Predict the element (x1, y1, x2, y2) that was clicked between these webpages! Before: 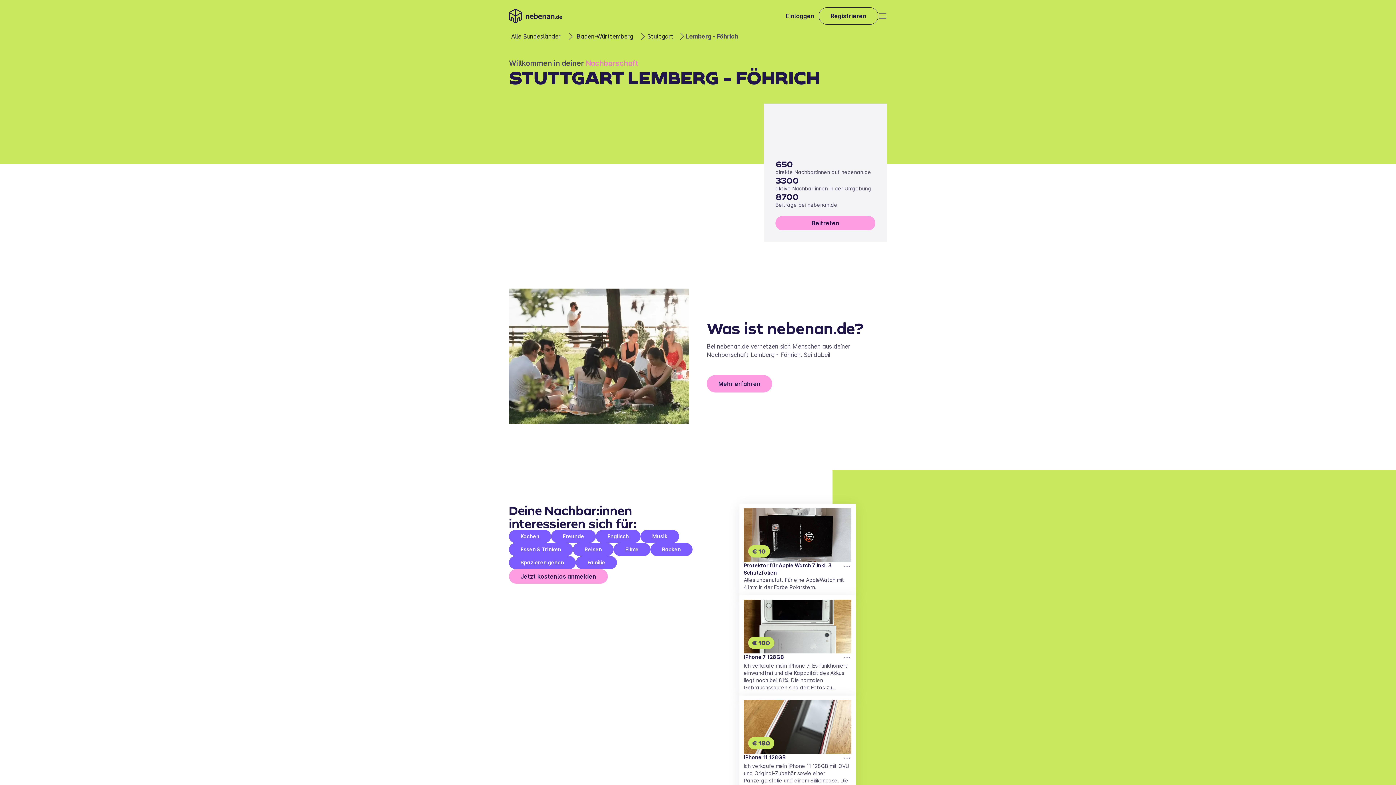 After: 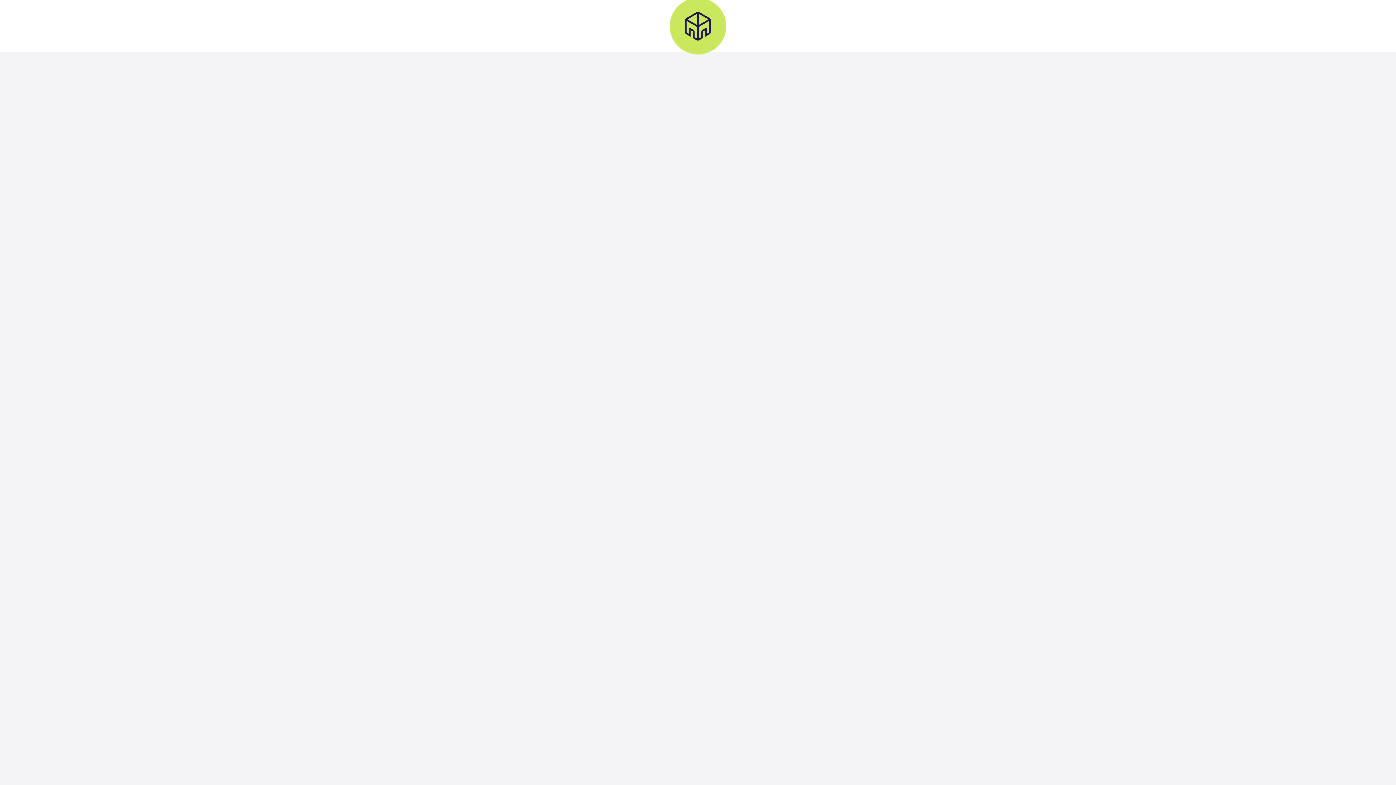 Action: bbox: (775, 216, 875, 230) label: Beitreten